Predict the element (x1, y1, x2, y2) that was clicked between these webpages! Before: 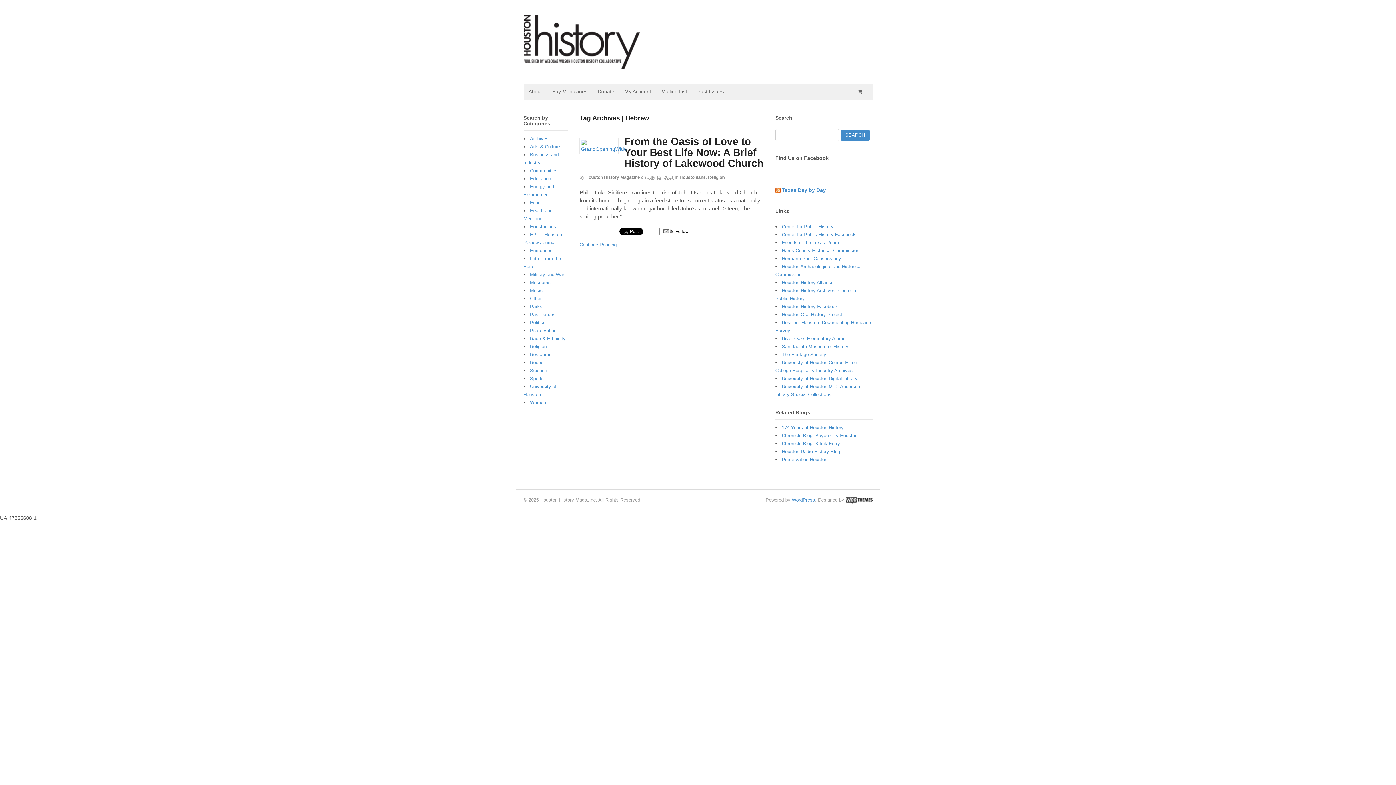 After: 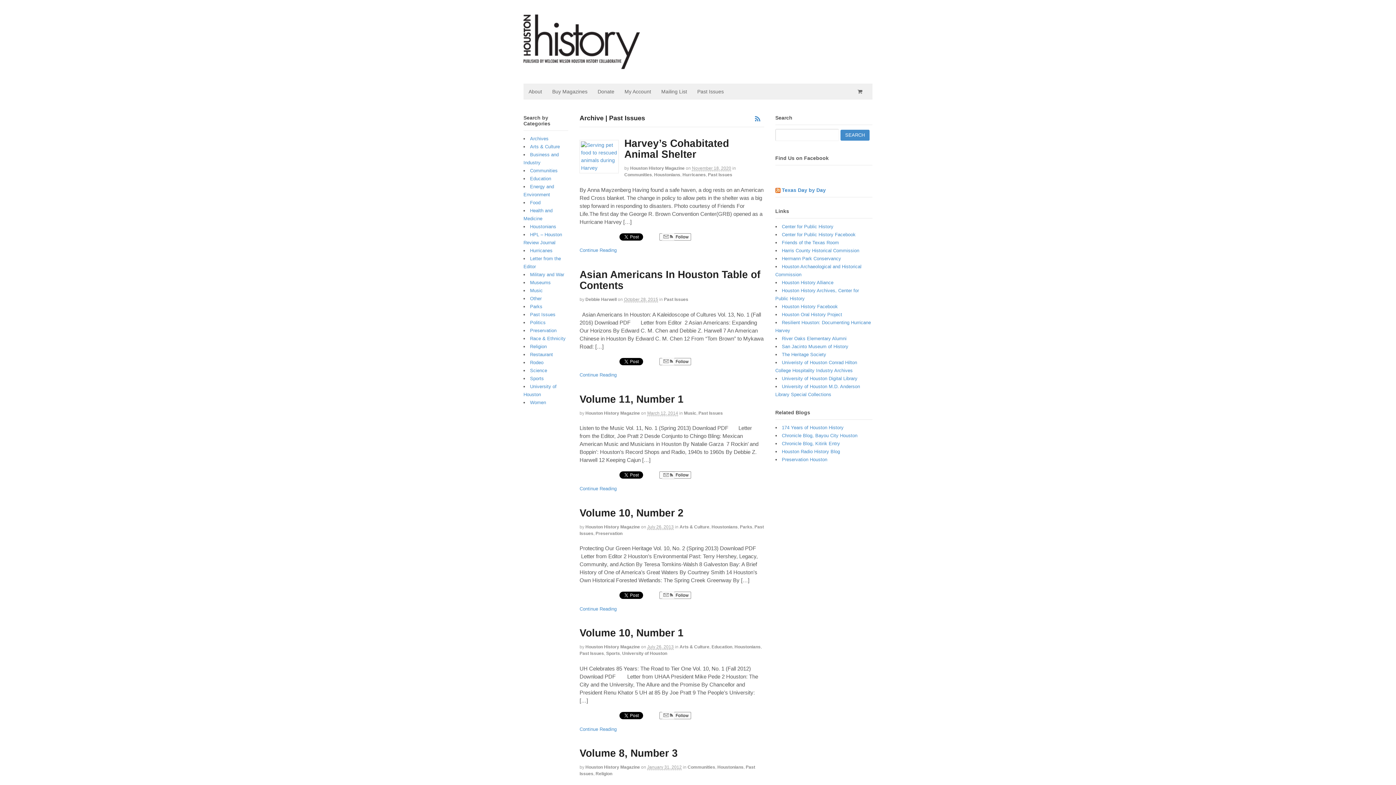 Action: label: Past Issues bbox: (530, 312, 555, 317)